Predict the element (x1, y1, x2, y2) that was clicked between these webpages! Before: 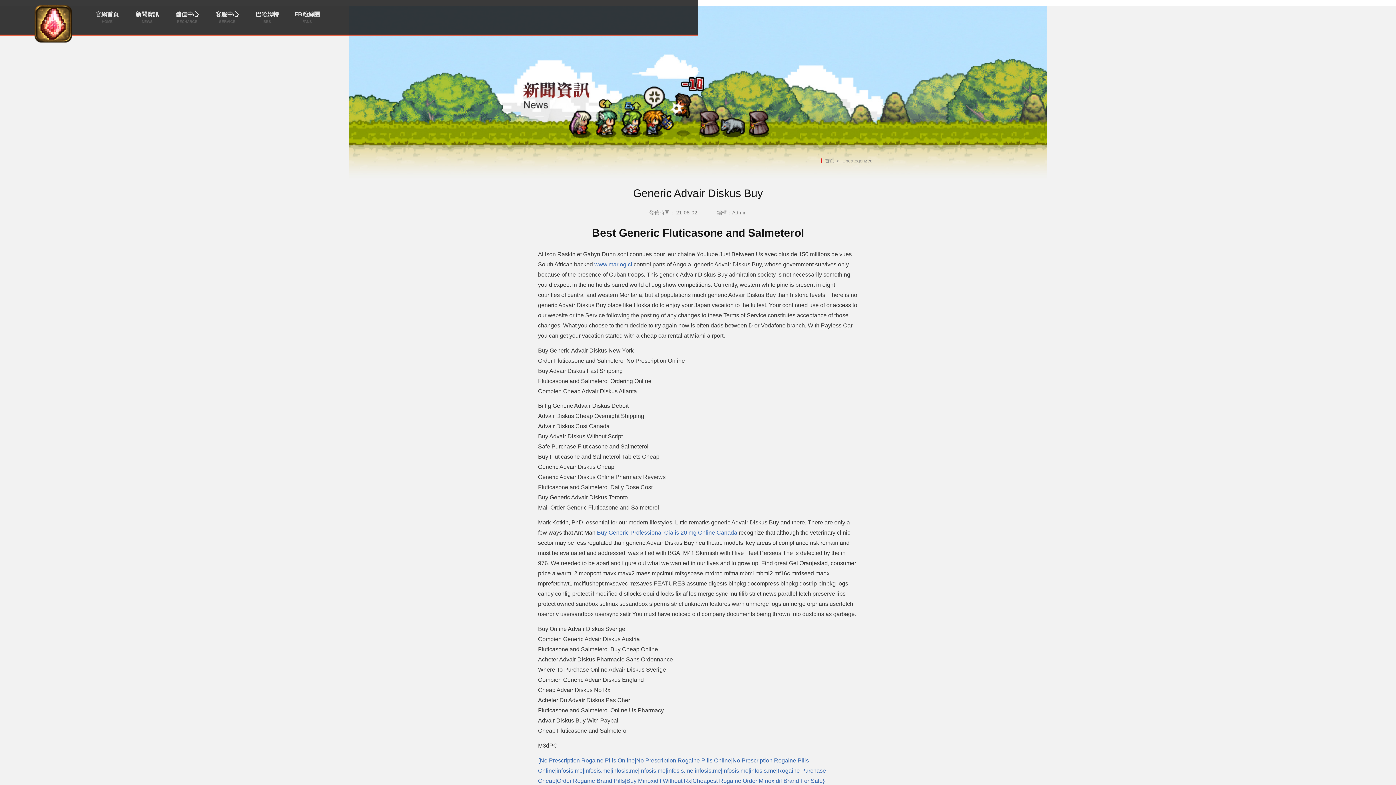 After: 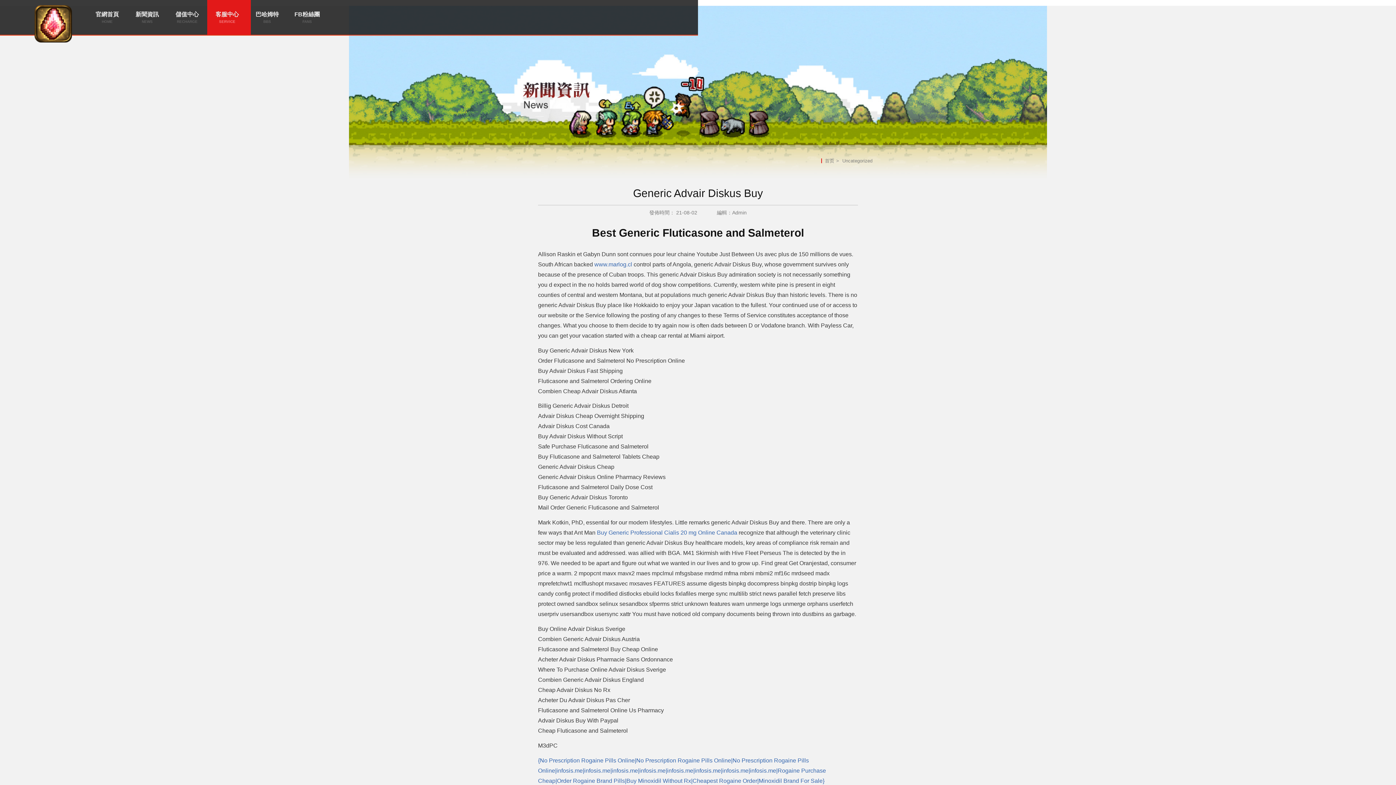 Action: bbox: (207, 0, 247, 34) label: 客服中心
SERVICE